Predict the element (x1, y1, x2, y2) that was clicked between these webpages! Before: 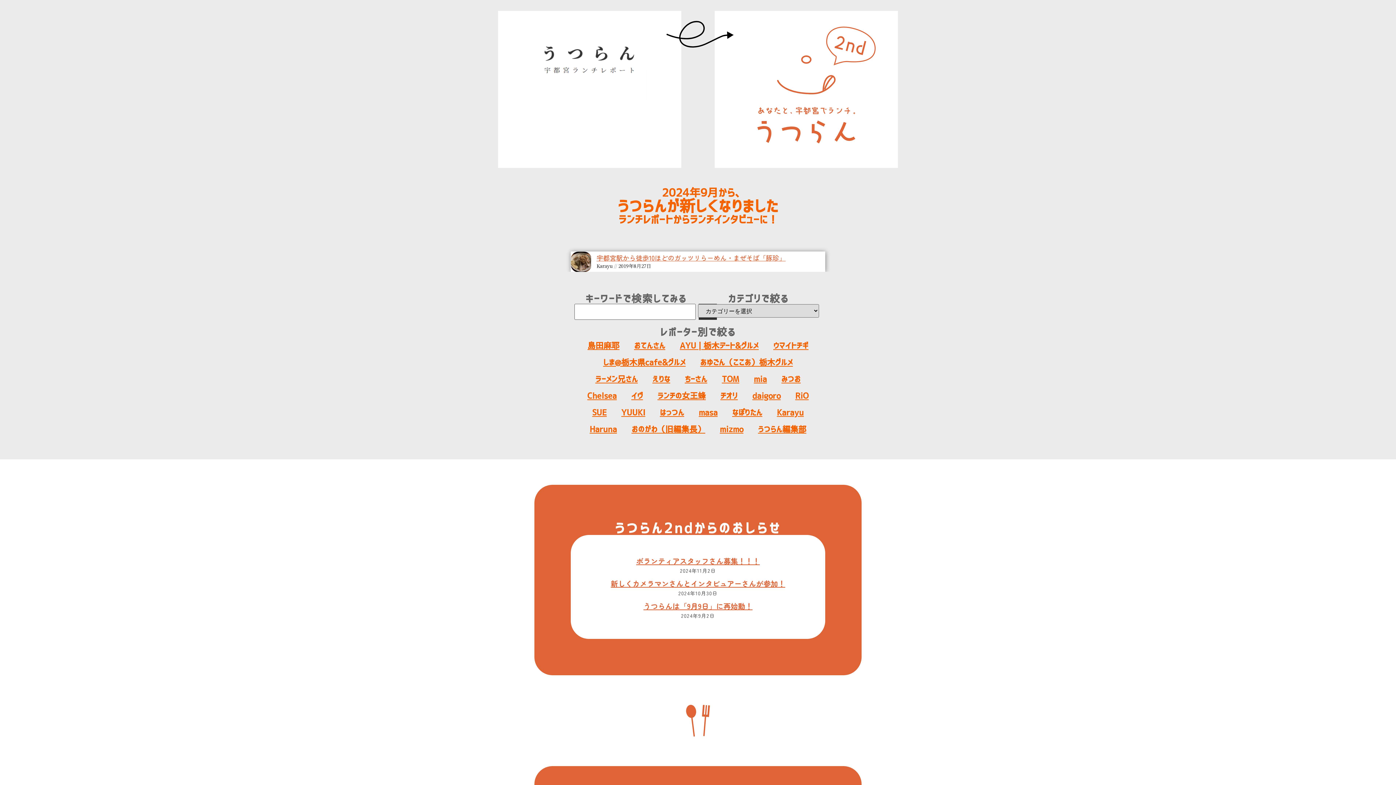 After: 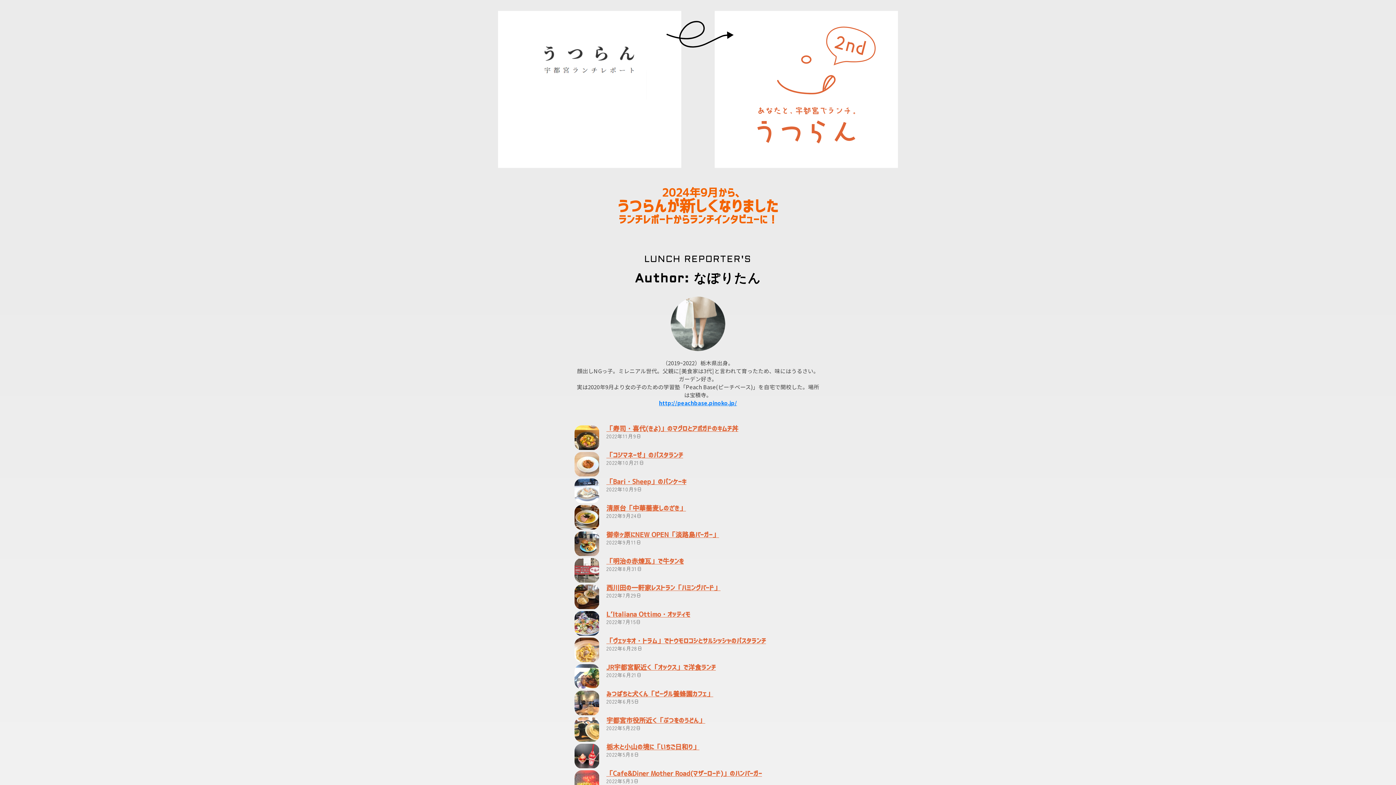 Action: label: なぽりたん bbox: (725, 404, 769, 421)